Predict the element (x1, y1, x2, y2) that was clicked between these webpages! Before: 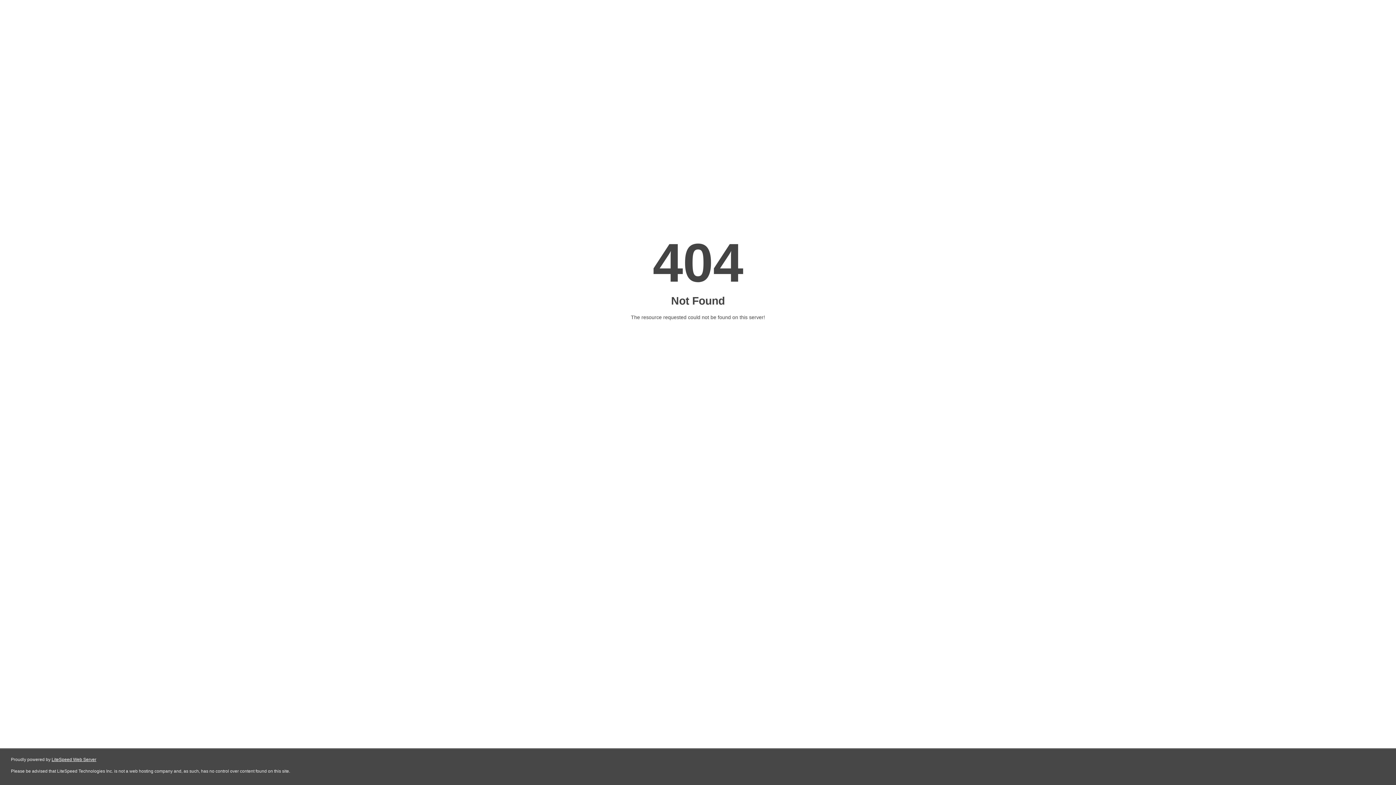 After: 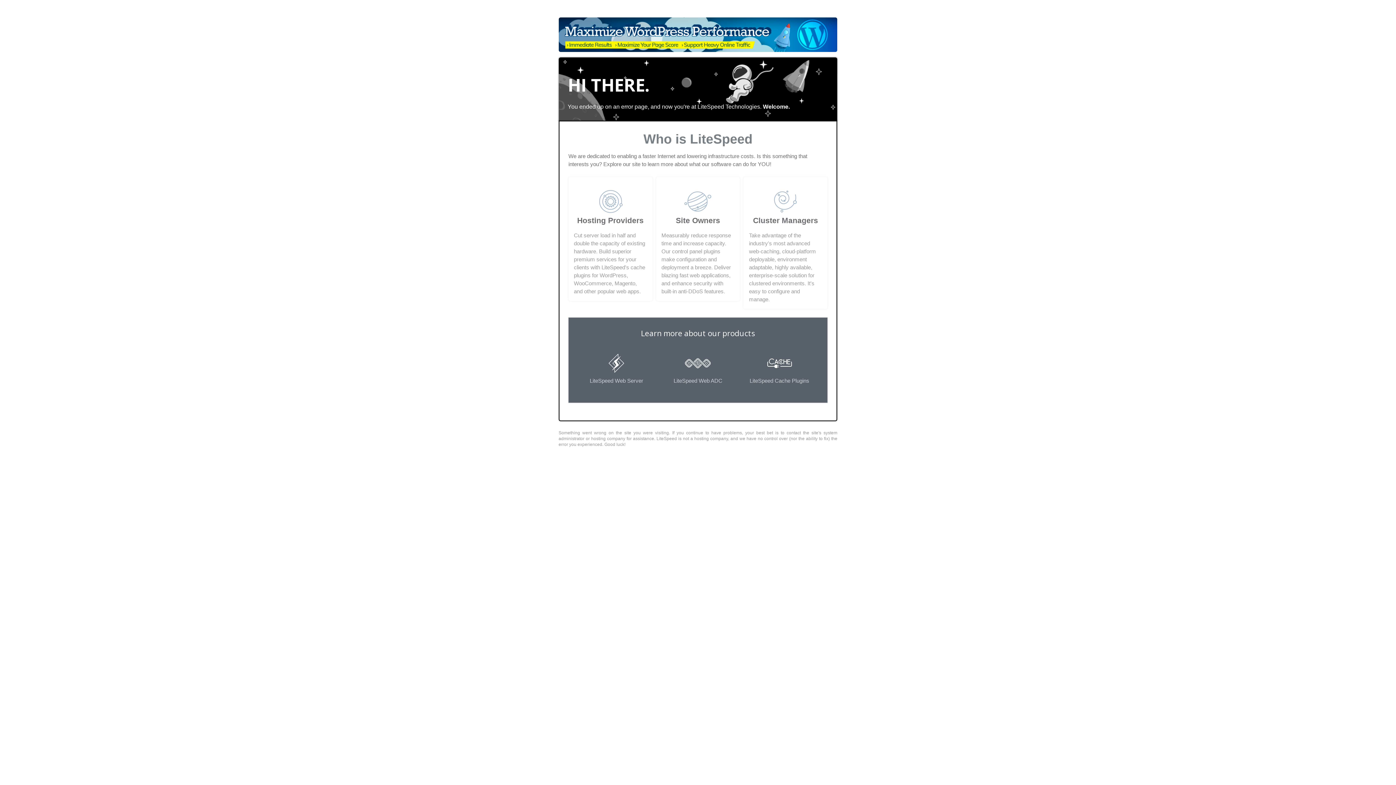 Action: label: LiteSpeed Web Server bbox: (51, 757, 96, 762)